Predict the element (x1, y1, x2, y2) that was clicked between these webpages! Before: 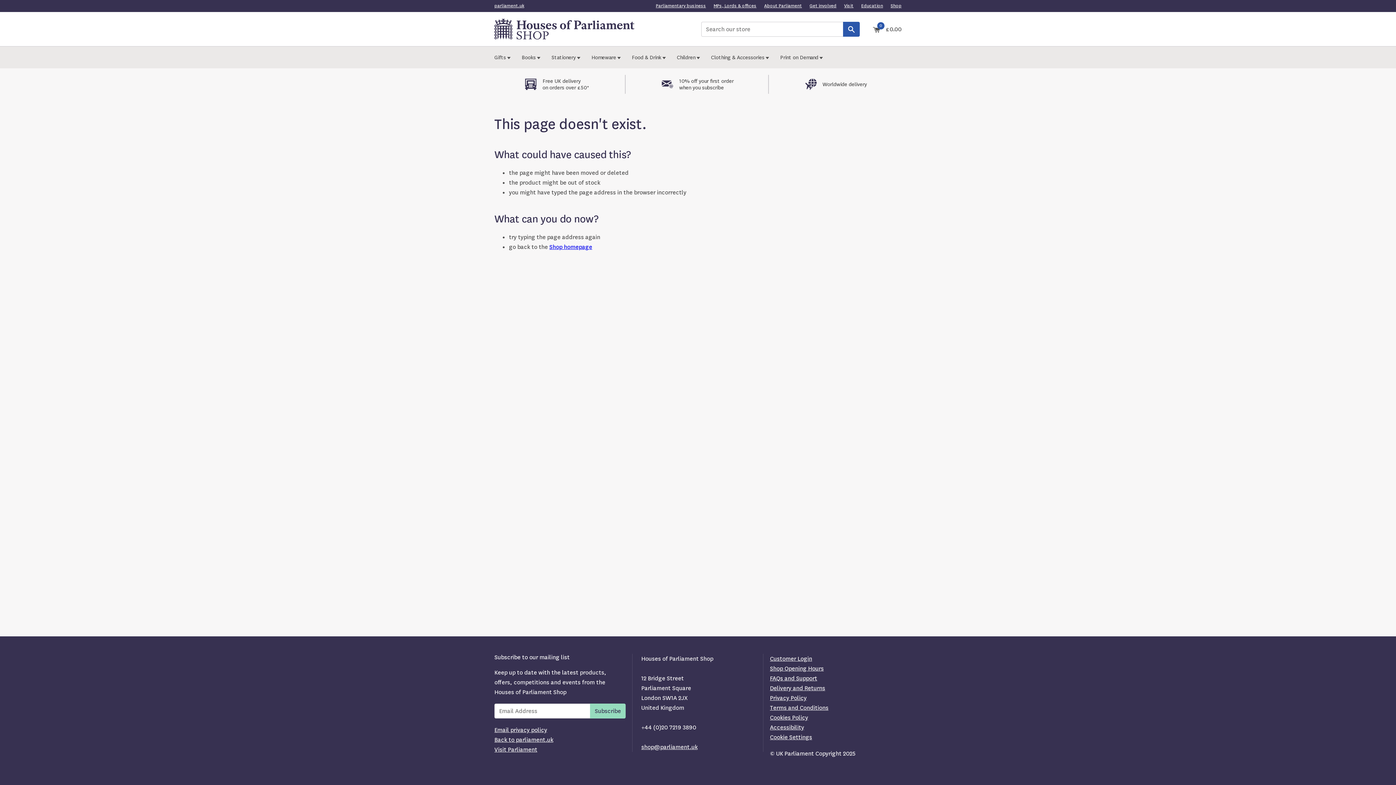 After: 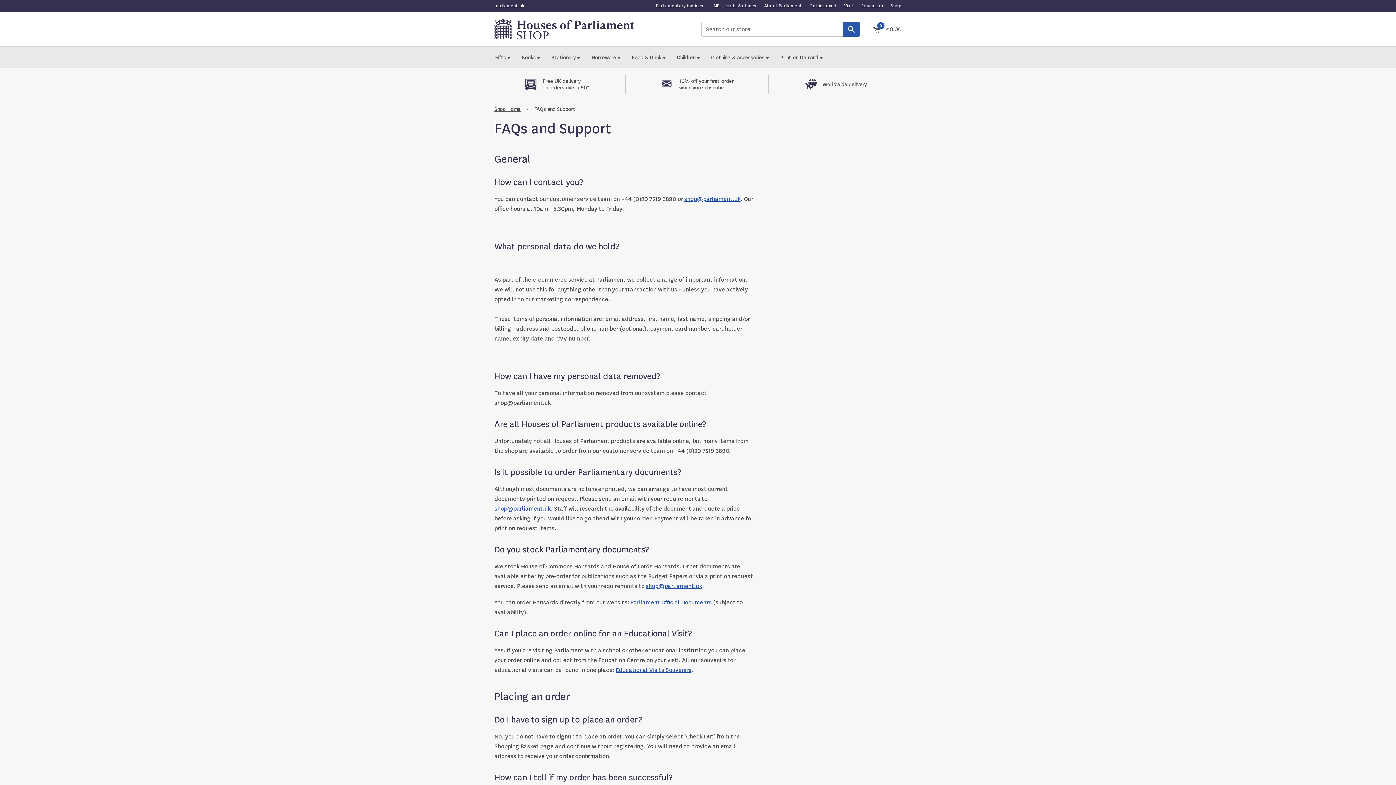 Action: bbox: (770, 674, 817, 682) label: FAQs and Support